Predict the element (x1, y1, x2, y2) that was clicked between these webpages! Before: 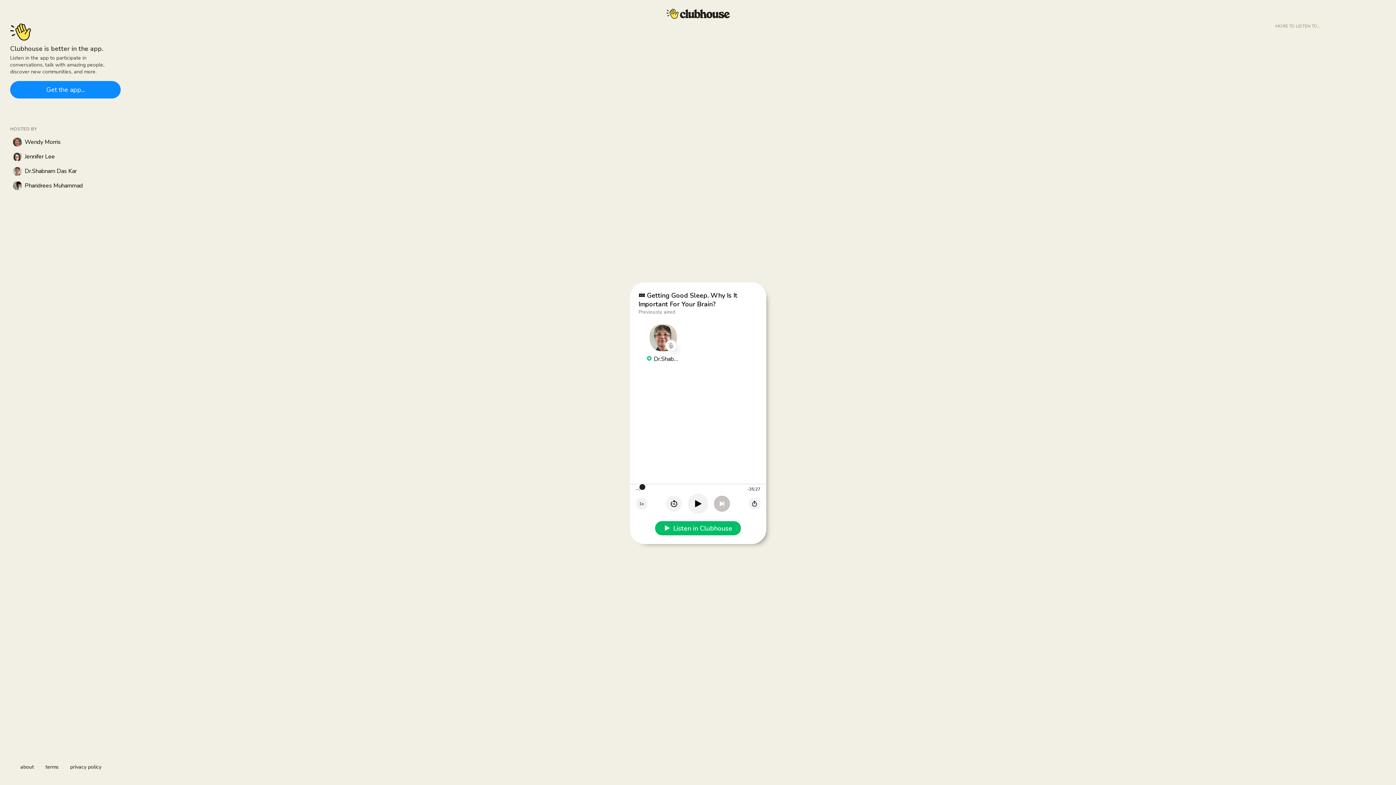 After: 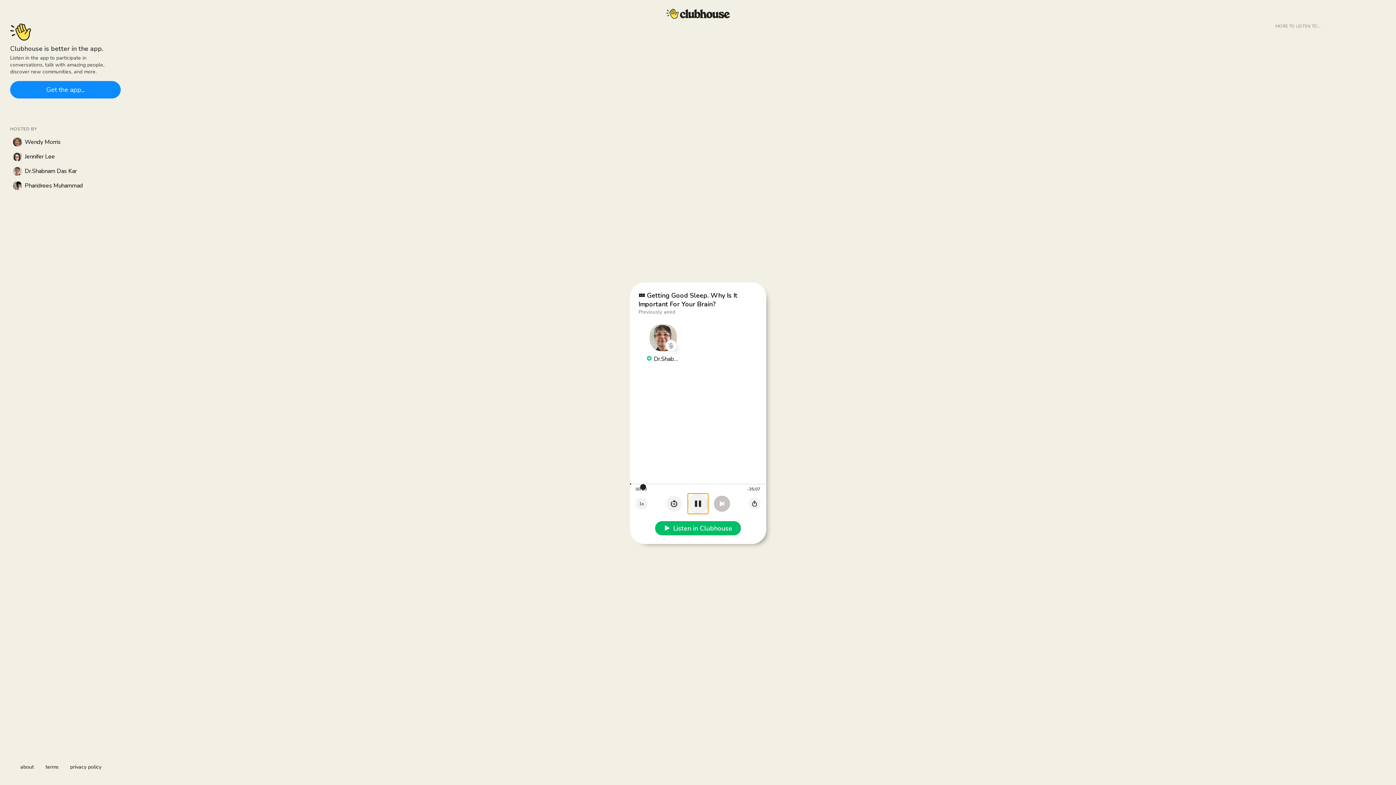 Action: bbox: (688, 493, 708, 514)